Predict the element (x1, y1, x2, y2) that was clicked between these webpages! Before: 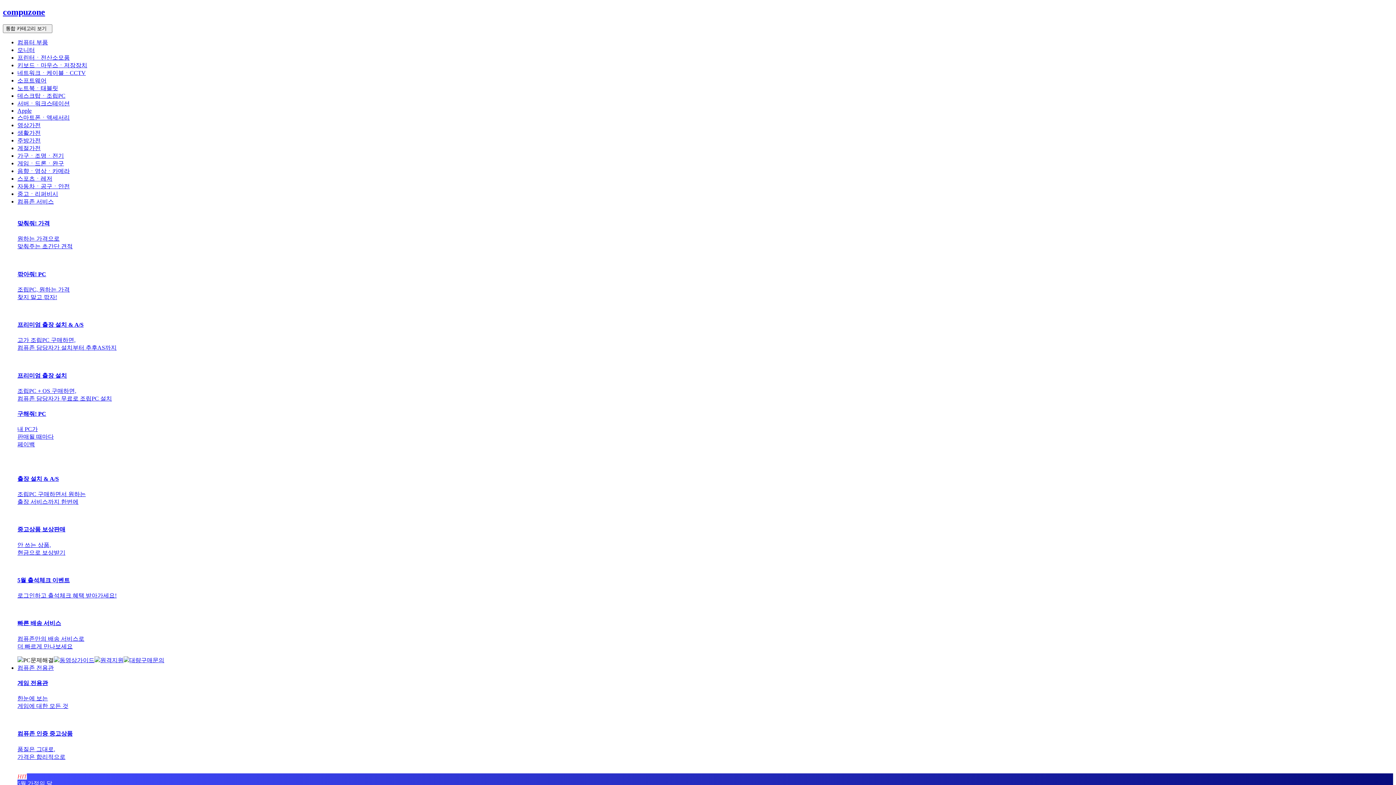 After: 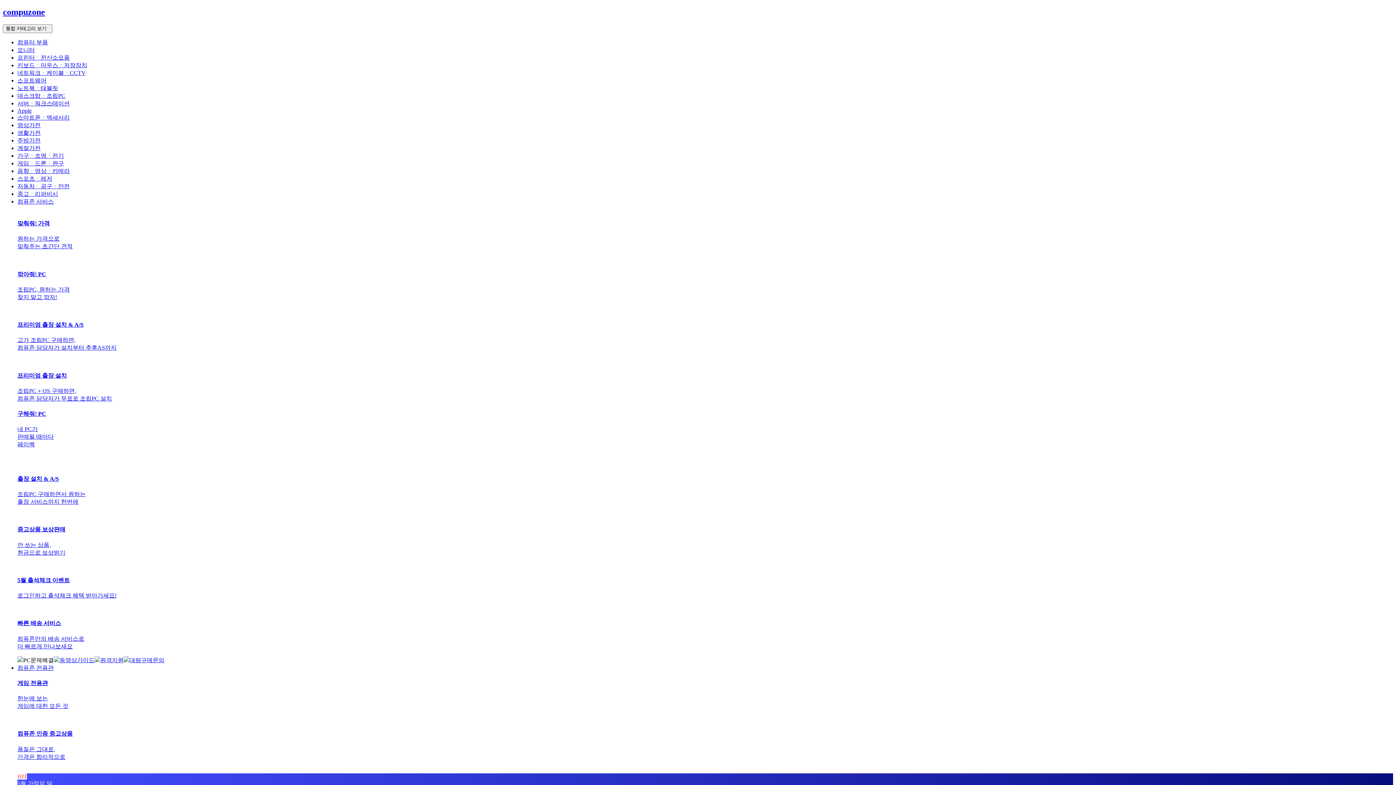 Action: bbox: (17, 167, 69, 174) label: 음향ㆍ영상ㆍ카메라